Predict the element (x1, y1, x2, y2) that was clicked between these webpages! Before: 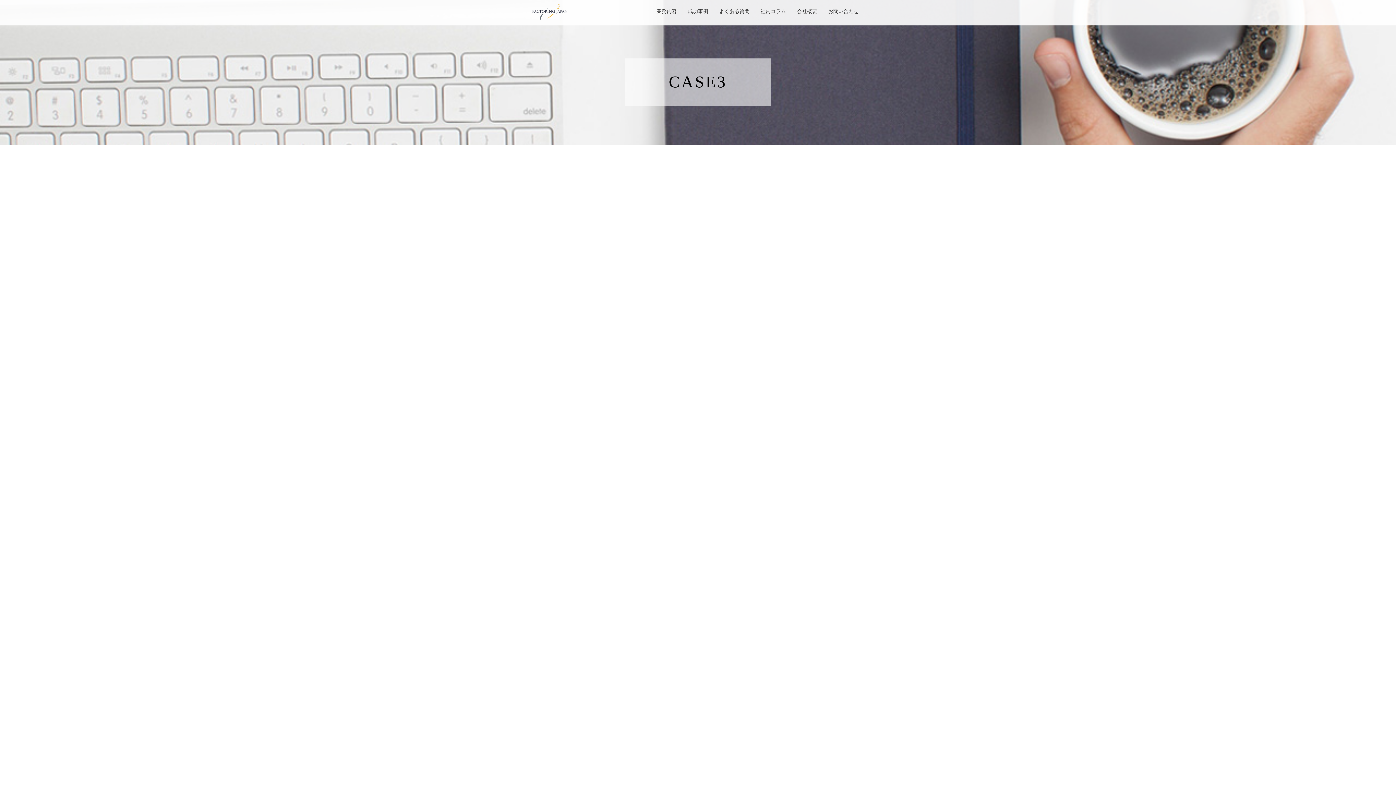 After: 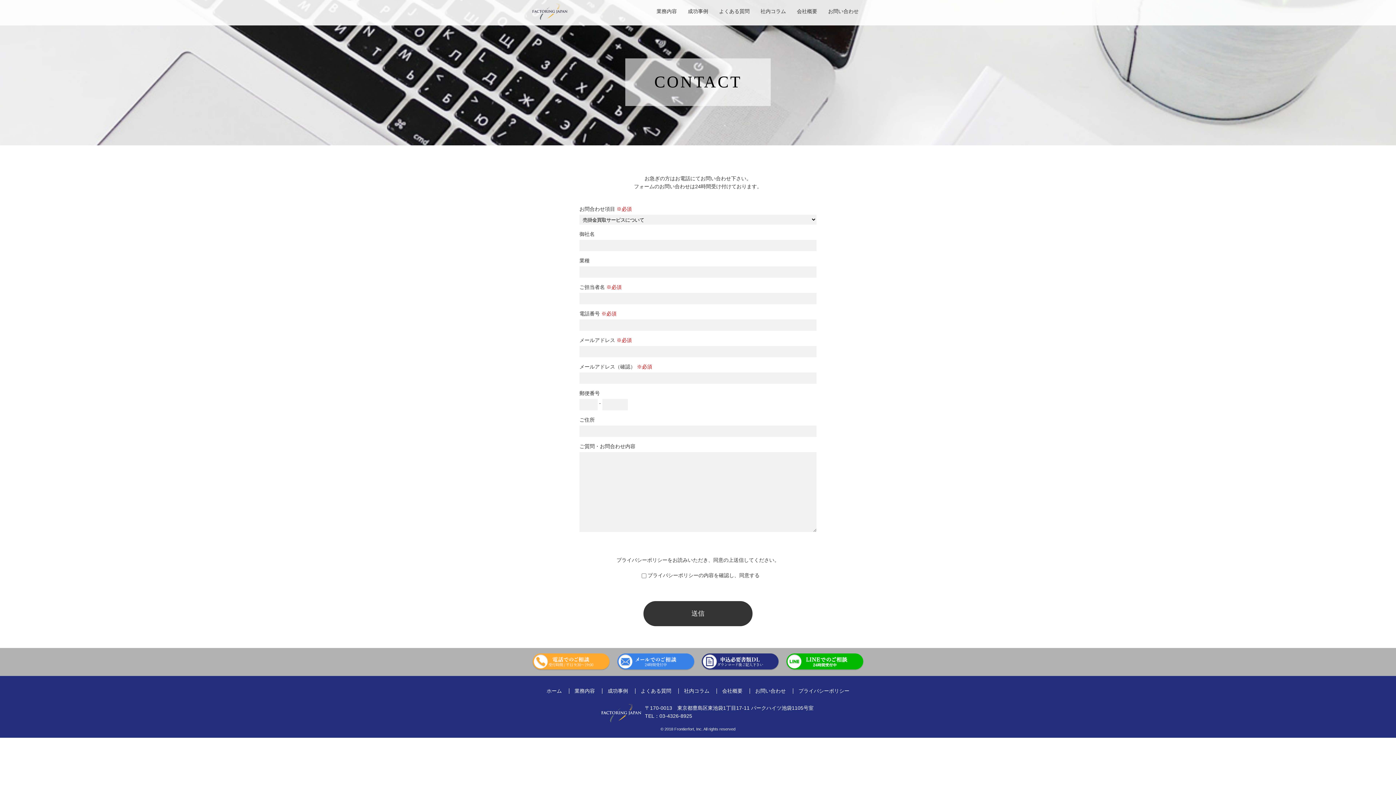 Action: bbox: (828, 0, 858, 22) label: お問い合わせ